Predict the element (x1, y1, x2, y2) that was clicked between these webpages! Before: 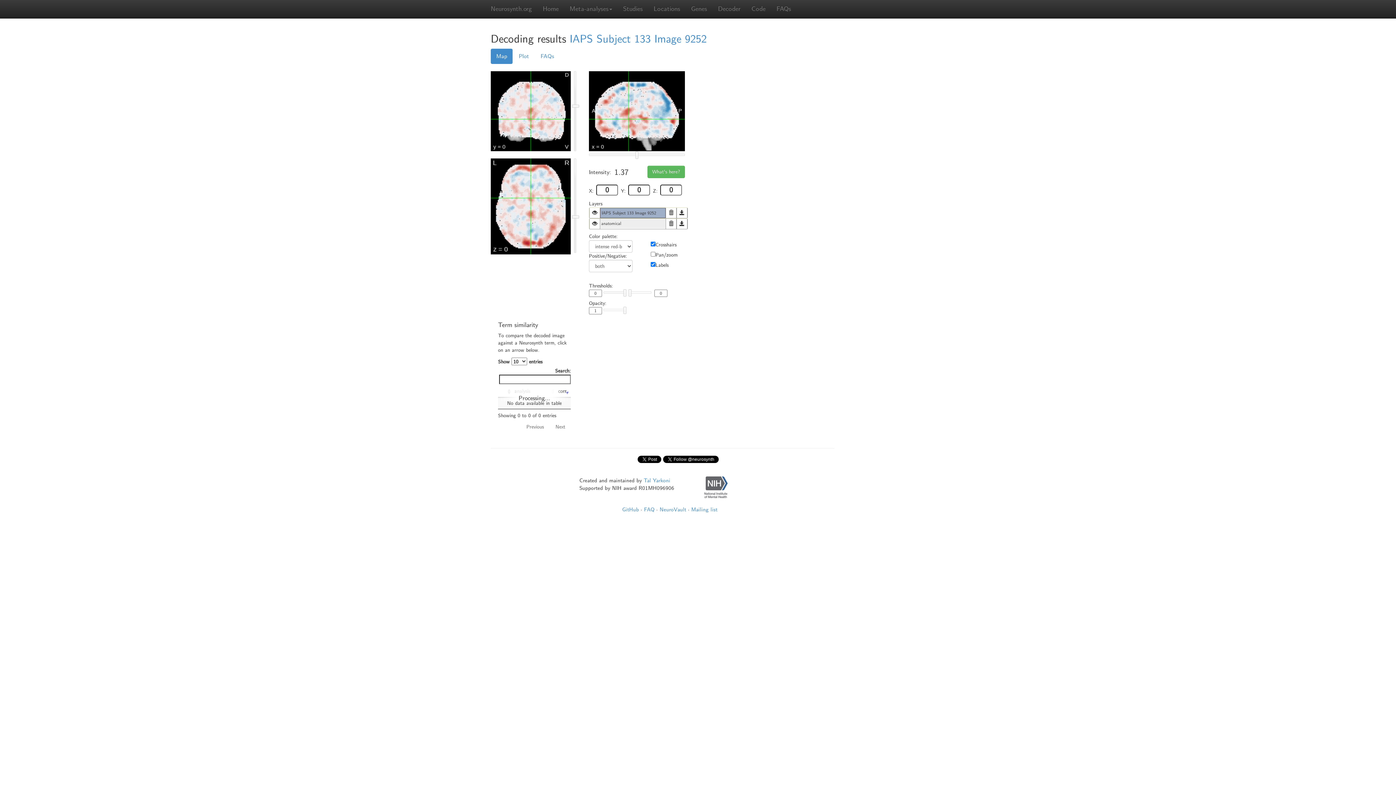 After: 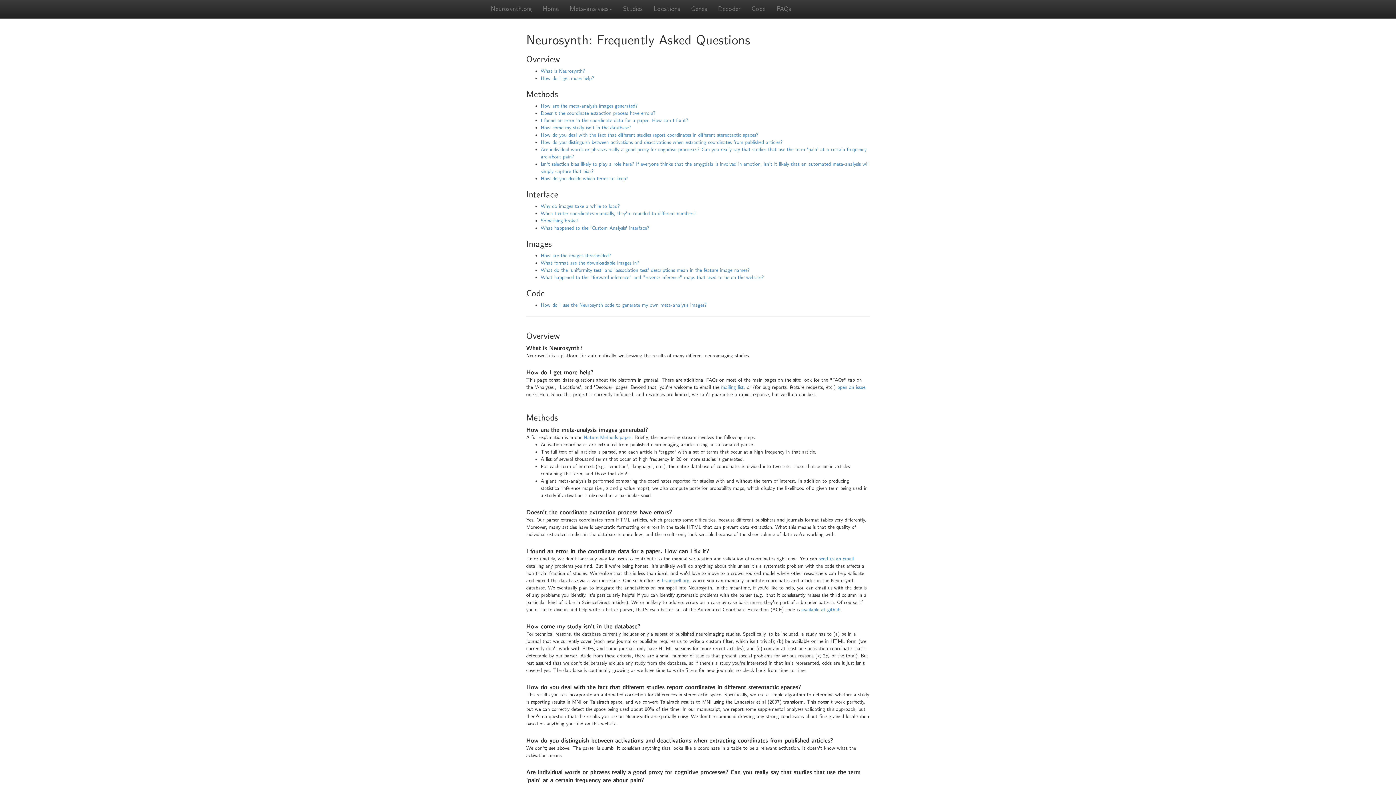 Action: bbox: (644, 506, 654, 513) label: FAQ